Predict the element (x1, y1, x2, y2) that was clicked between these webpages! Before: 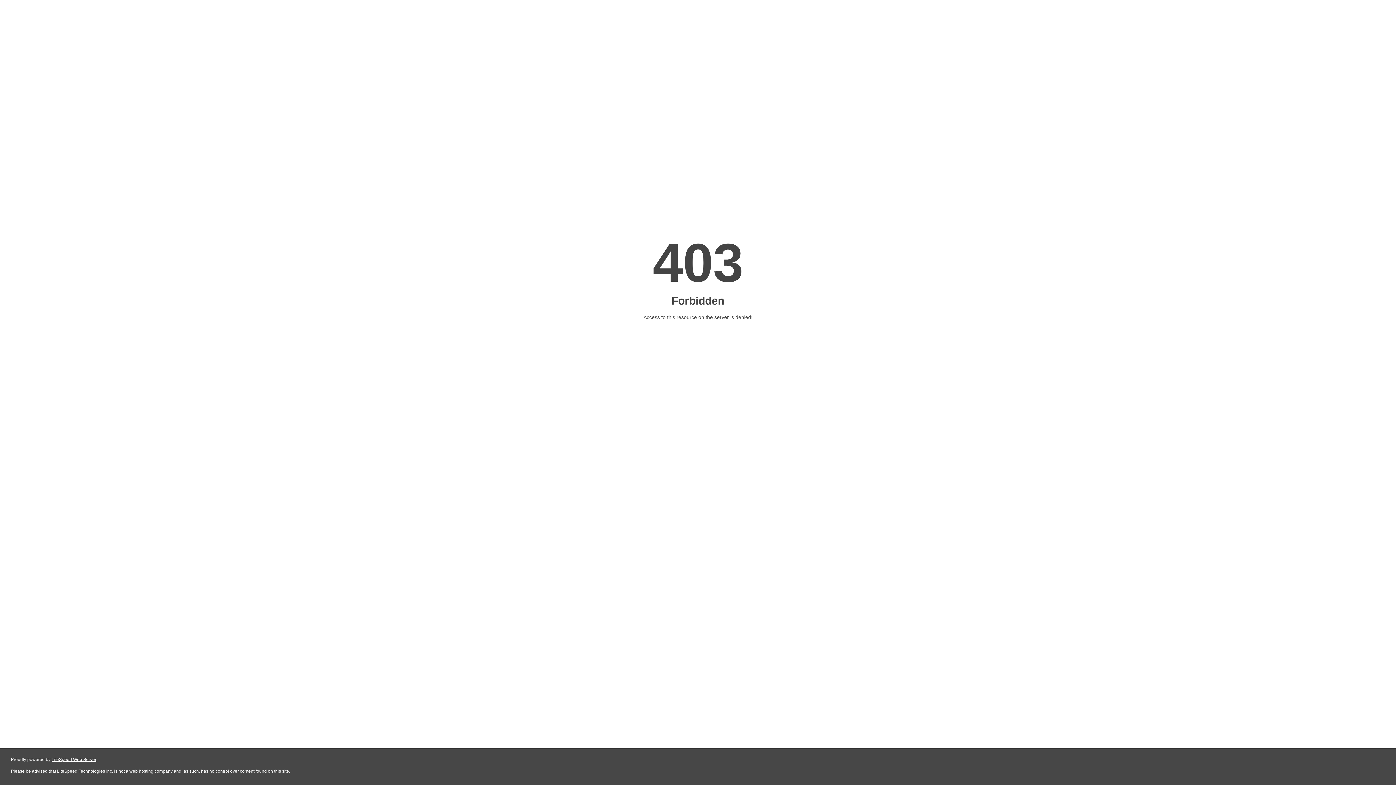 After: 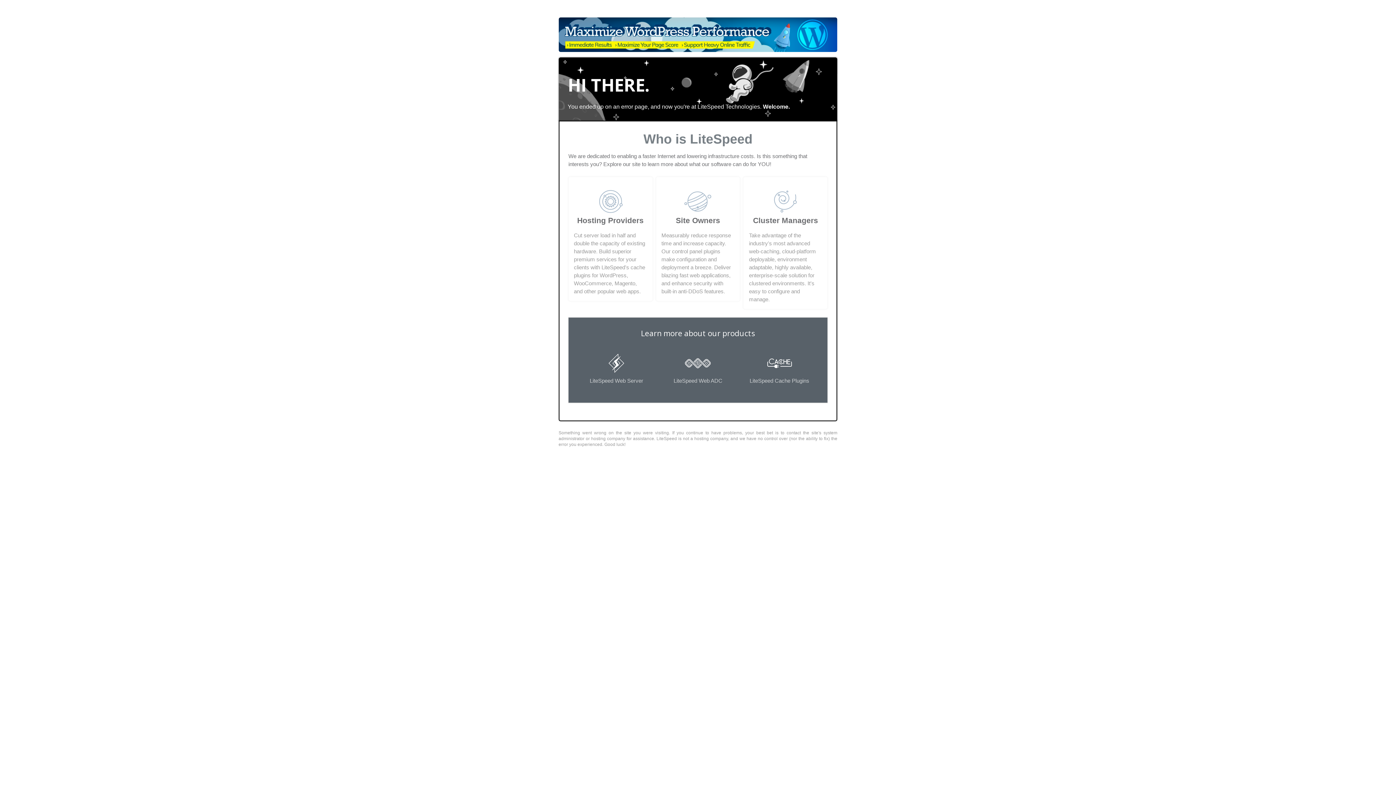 Action: bbox: (51, 757, 96, 762) label: LiteSpeed Web Server